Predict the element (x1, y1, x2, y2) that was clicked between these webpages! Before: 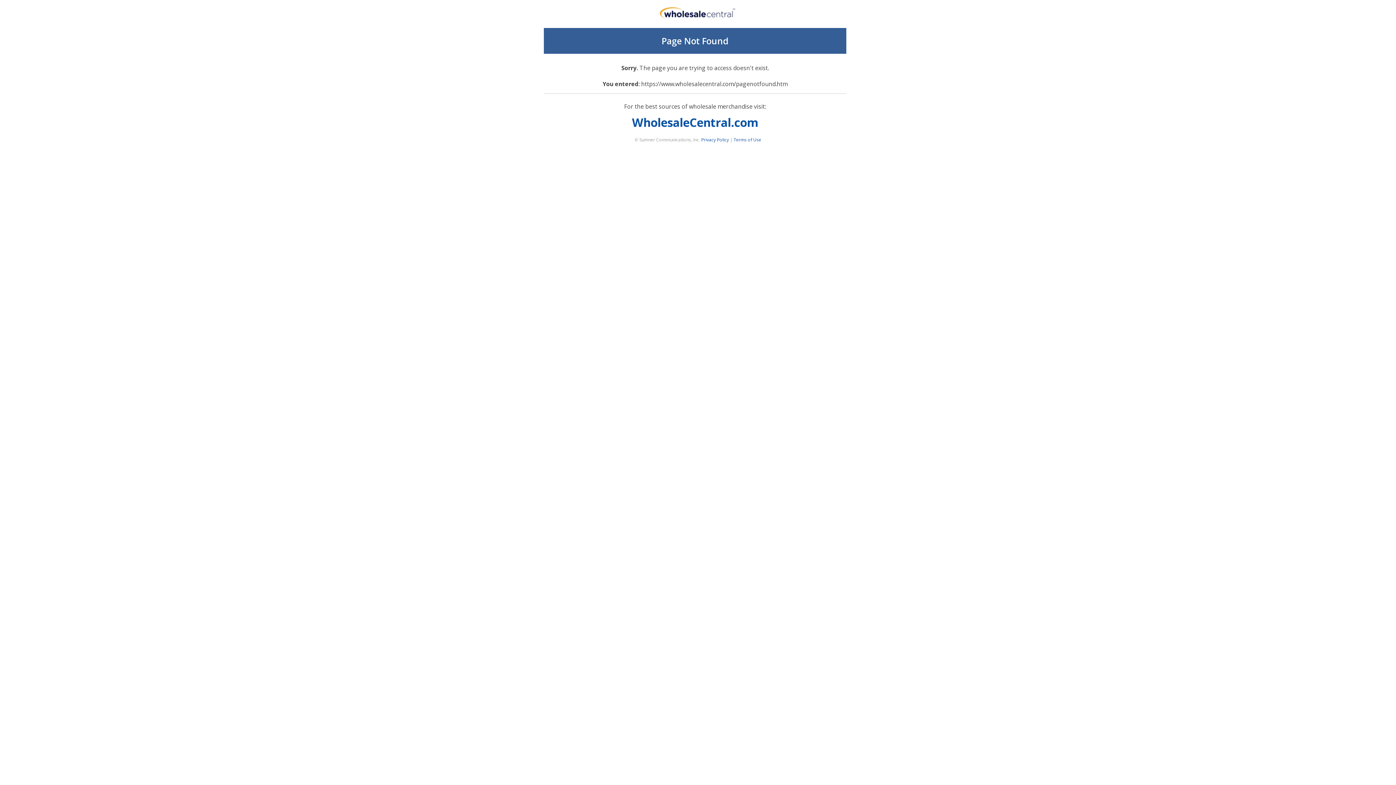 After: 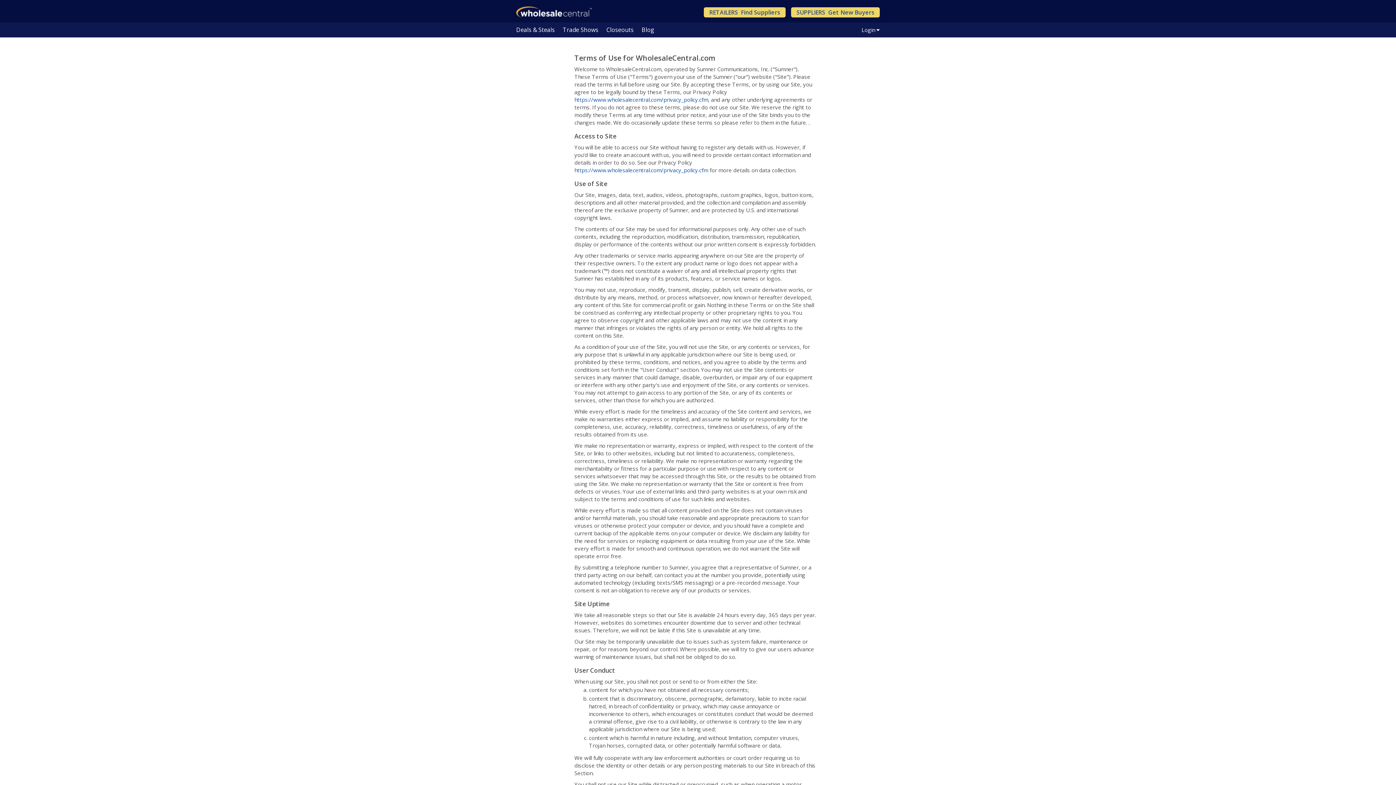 Action: bbox: (733, 136, 761, 142) label: Terms of Use